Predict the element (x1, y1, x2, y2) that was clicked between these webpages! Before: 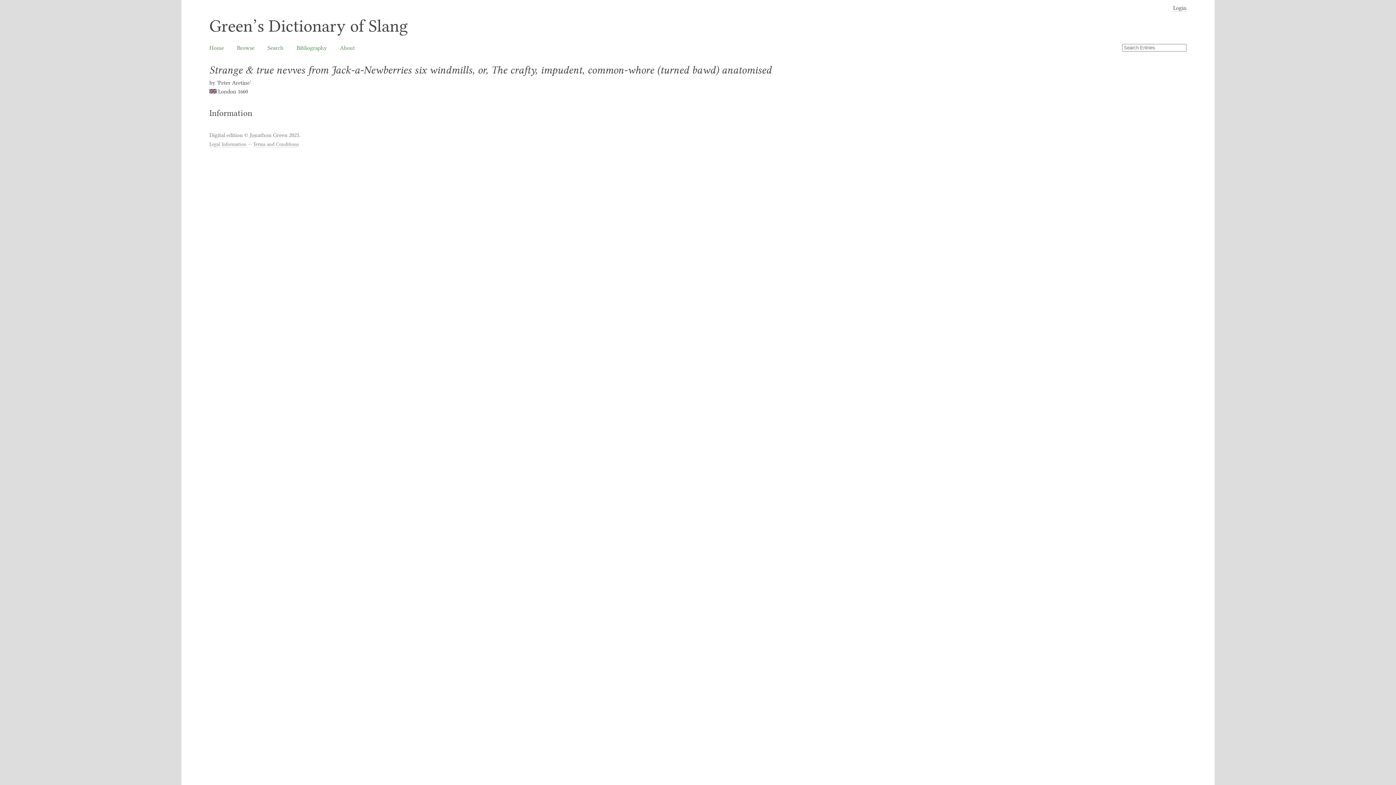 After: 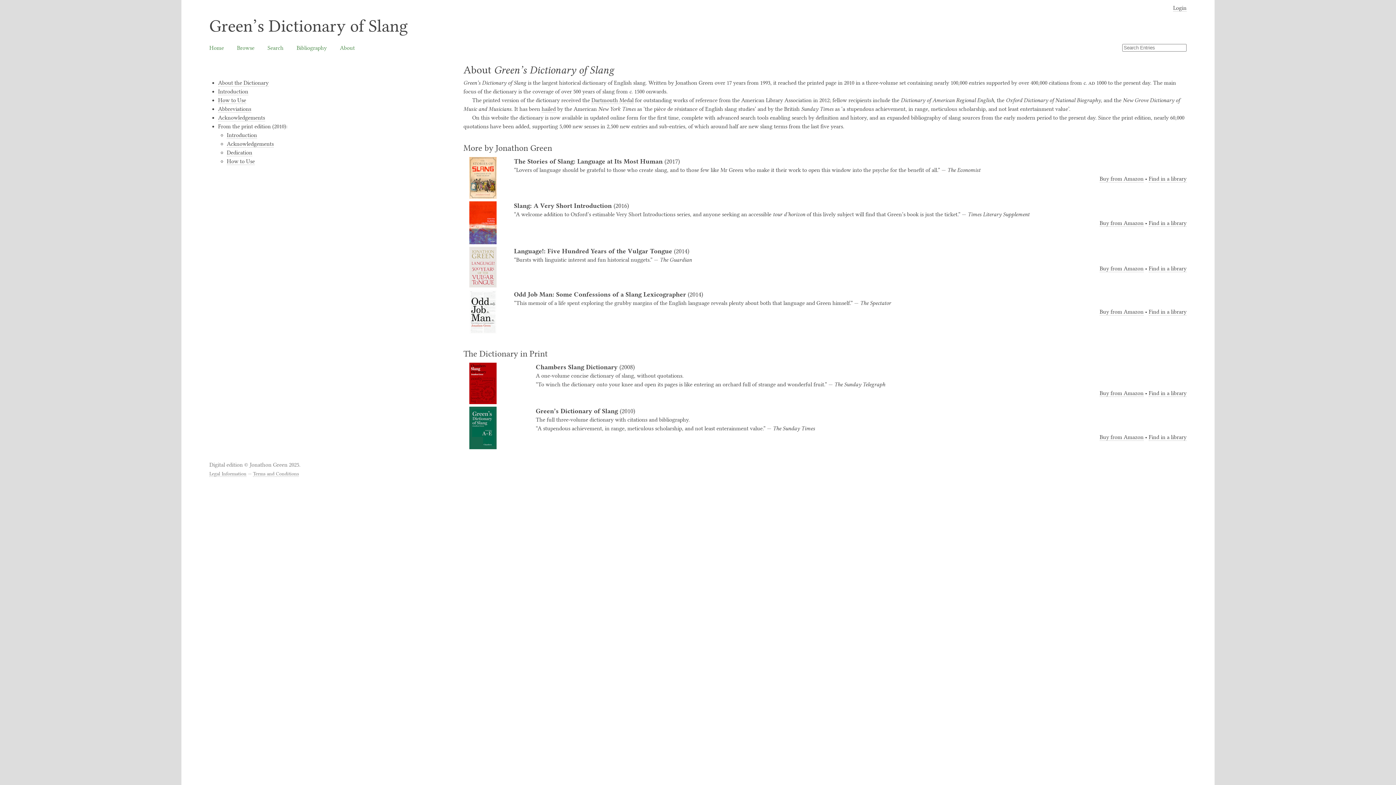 Action: bbox: (340, 44, 354, 51) label: About